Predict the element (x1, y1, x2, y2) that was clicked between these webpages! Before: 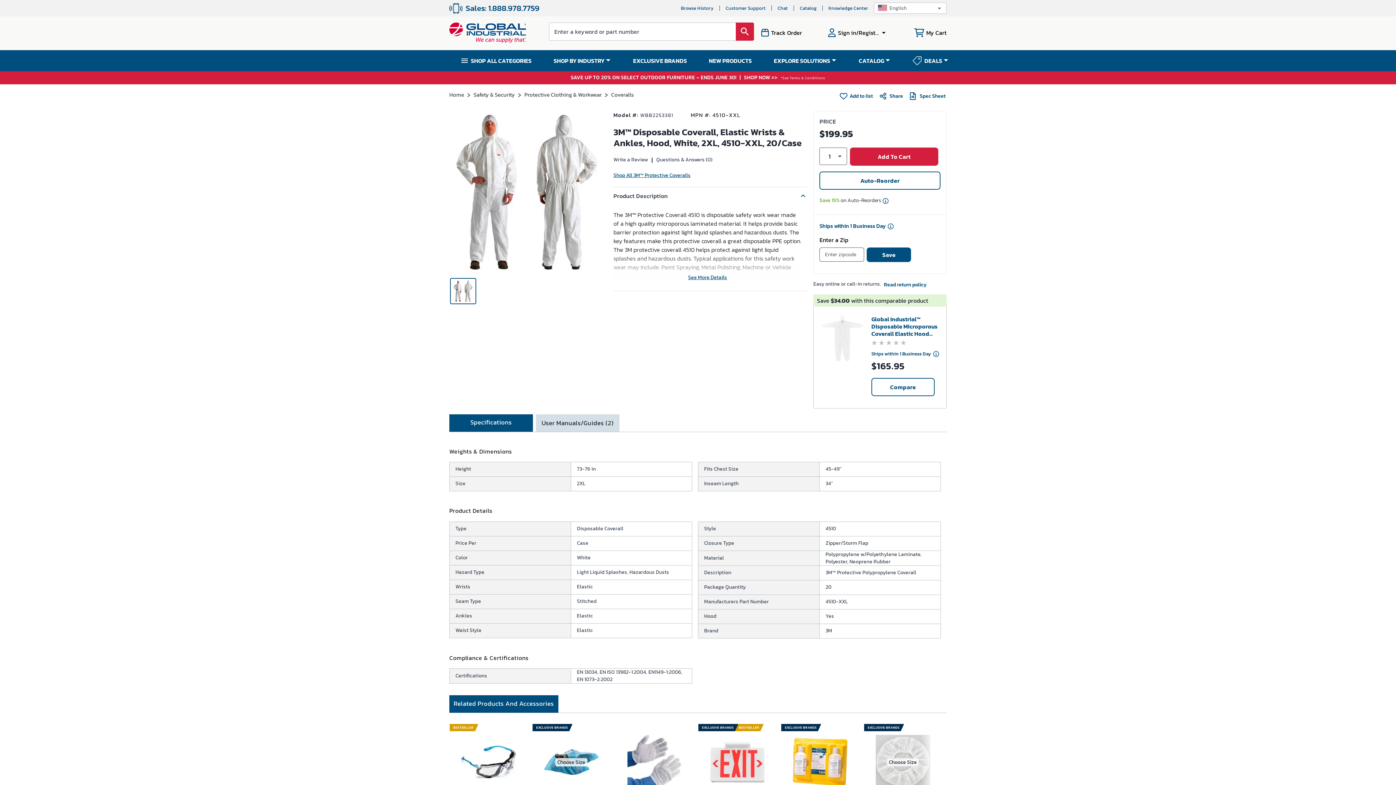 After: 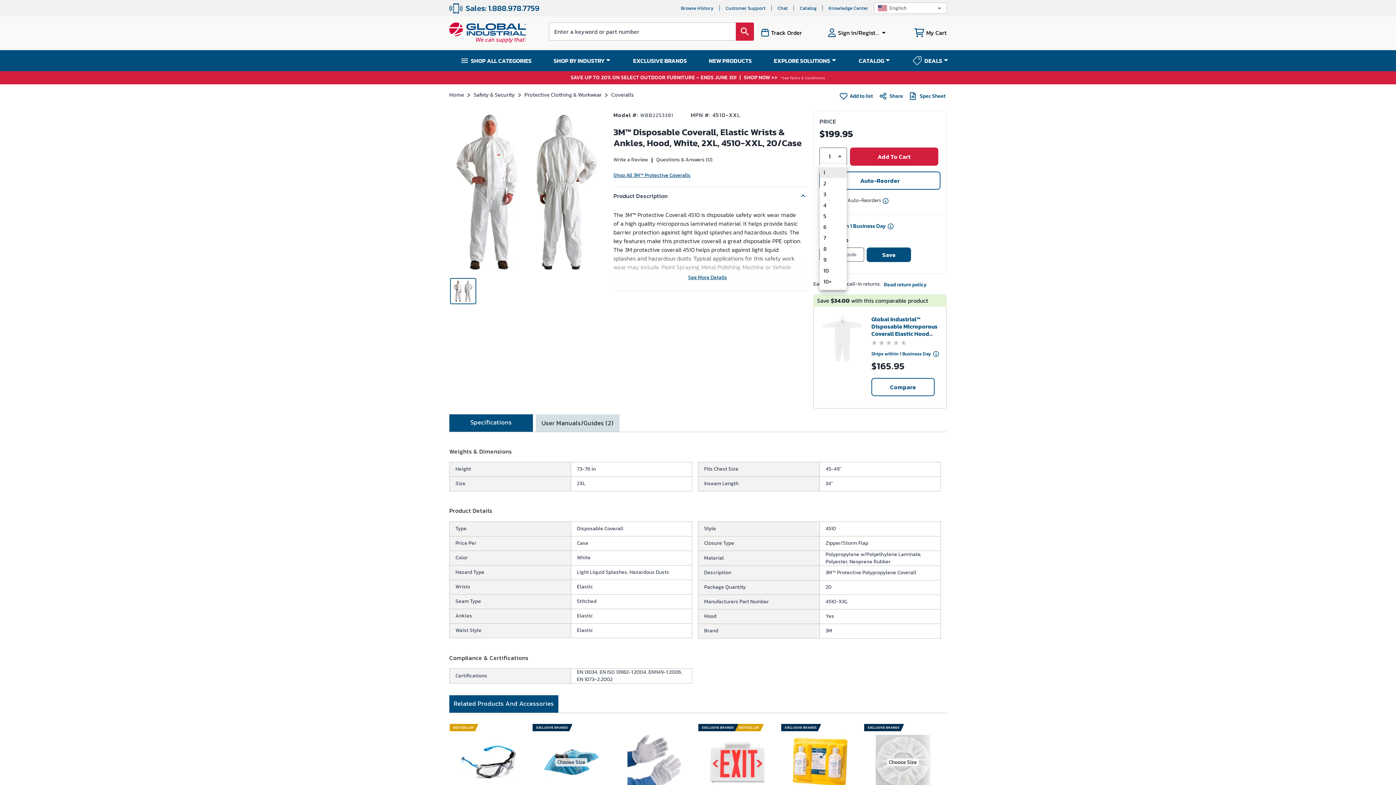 Action: bbox: (820, 148, 847, 164) label: 1